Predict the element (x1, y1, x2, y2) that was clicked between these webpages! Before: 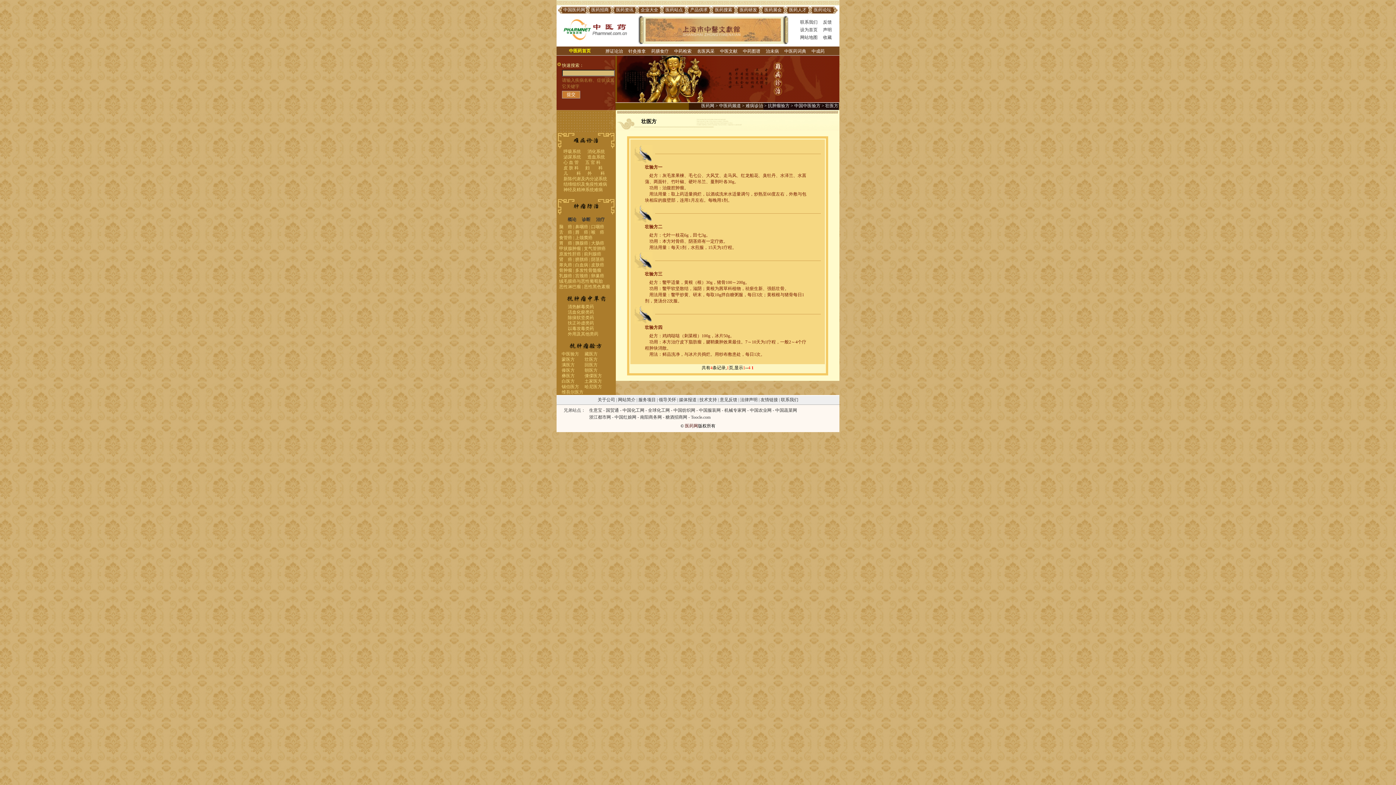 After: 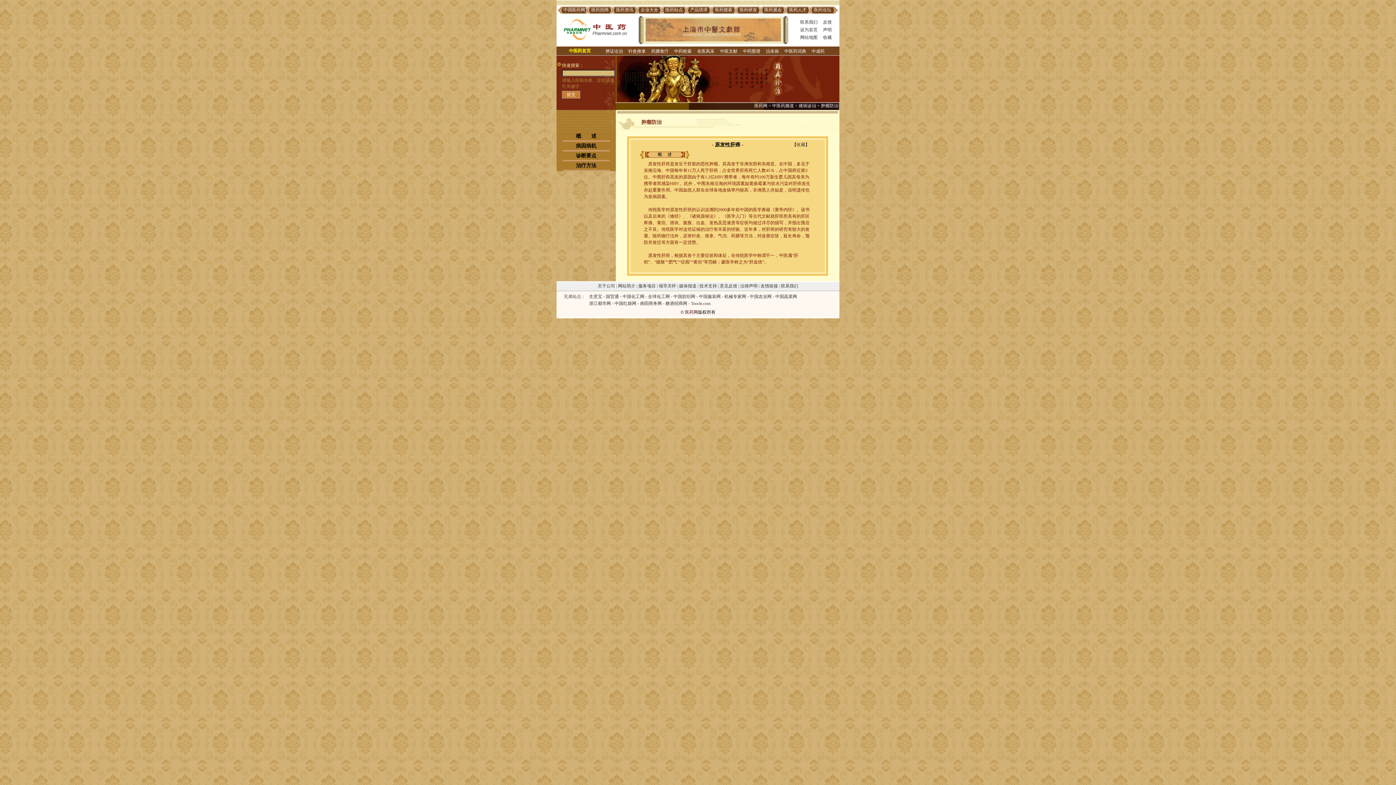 Action: label: 原发性肝癌 bbox: (559, 251, 581, 256)